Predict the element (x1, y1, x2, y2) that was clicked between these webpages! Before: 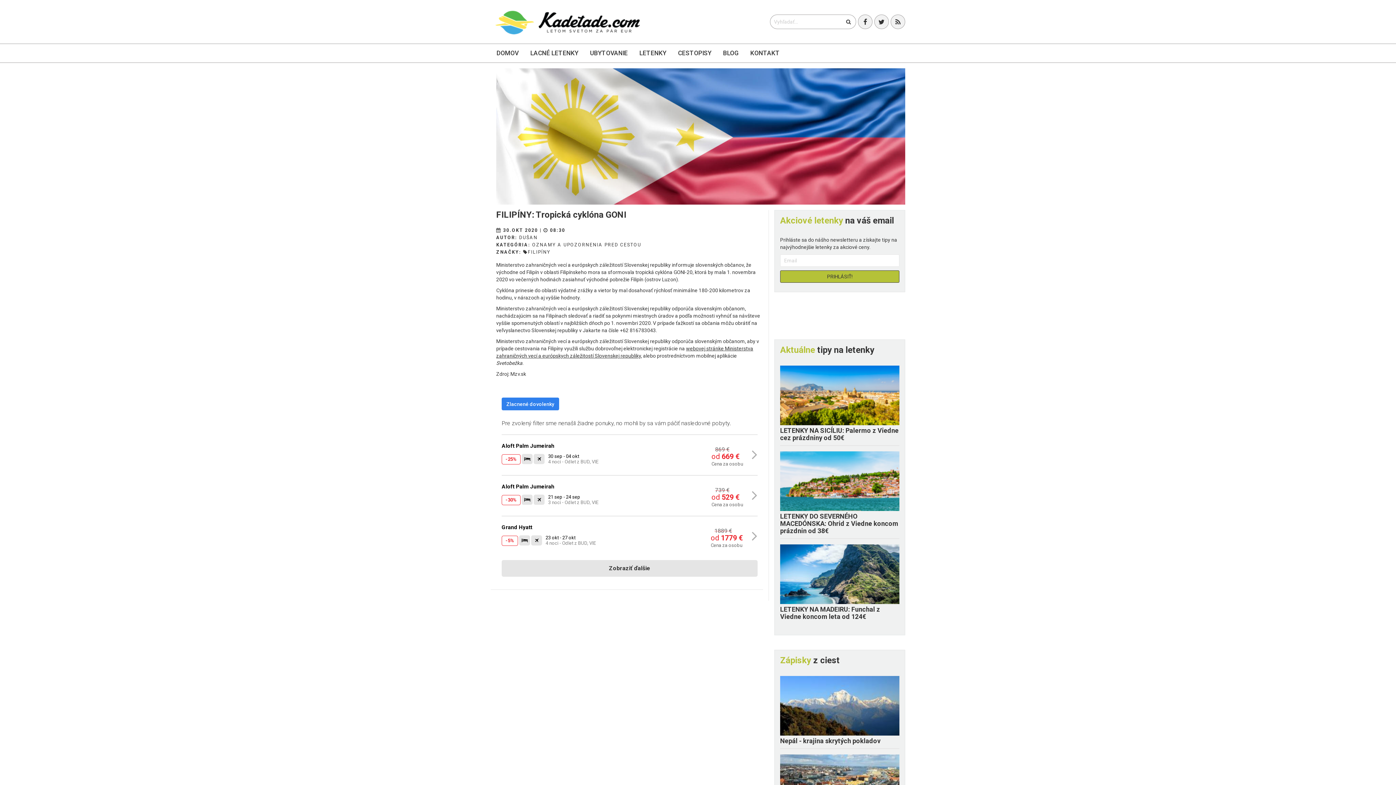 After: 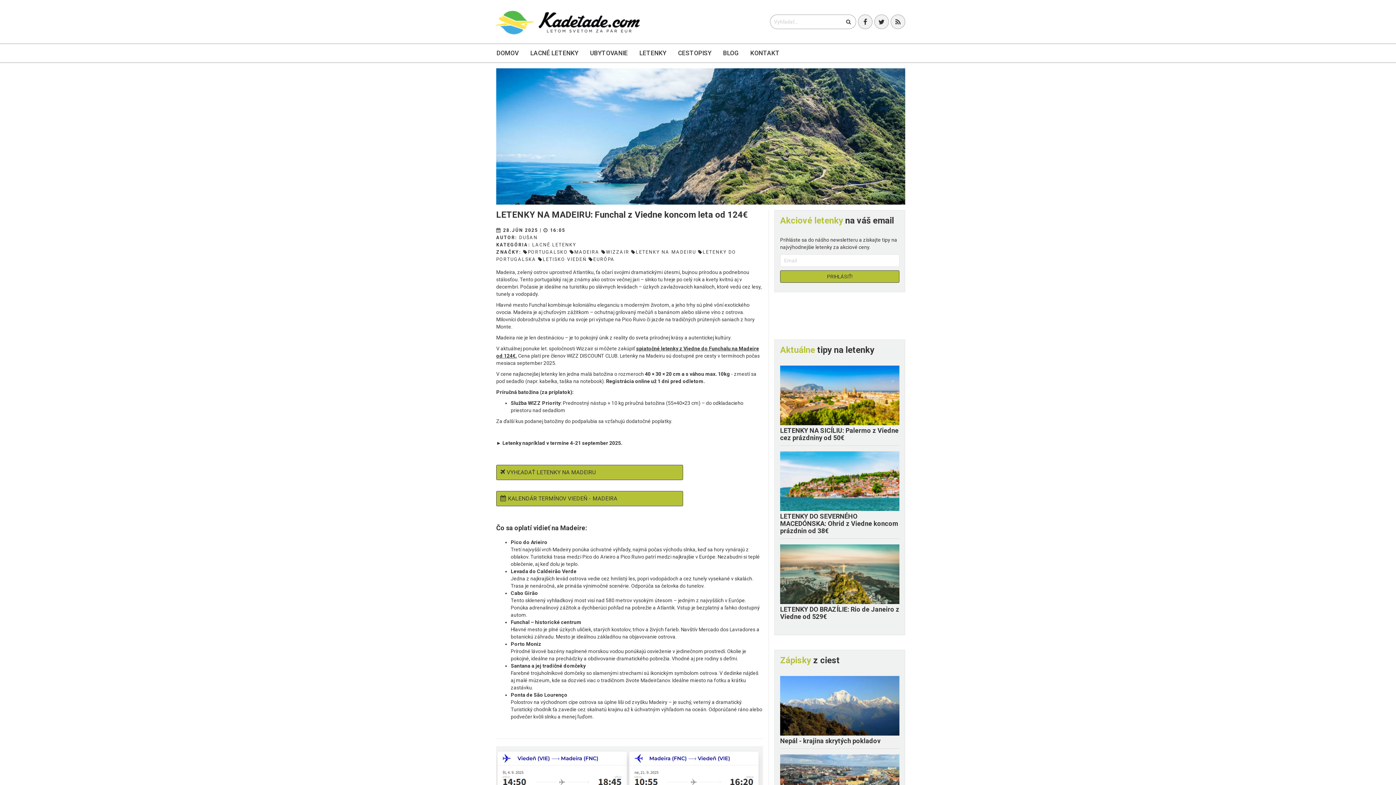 Action: bbox: (780, 544, 899, 604)